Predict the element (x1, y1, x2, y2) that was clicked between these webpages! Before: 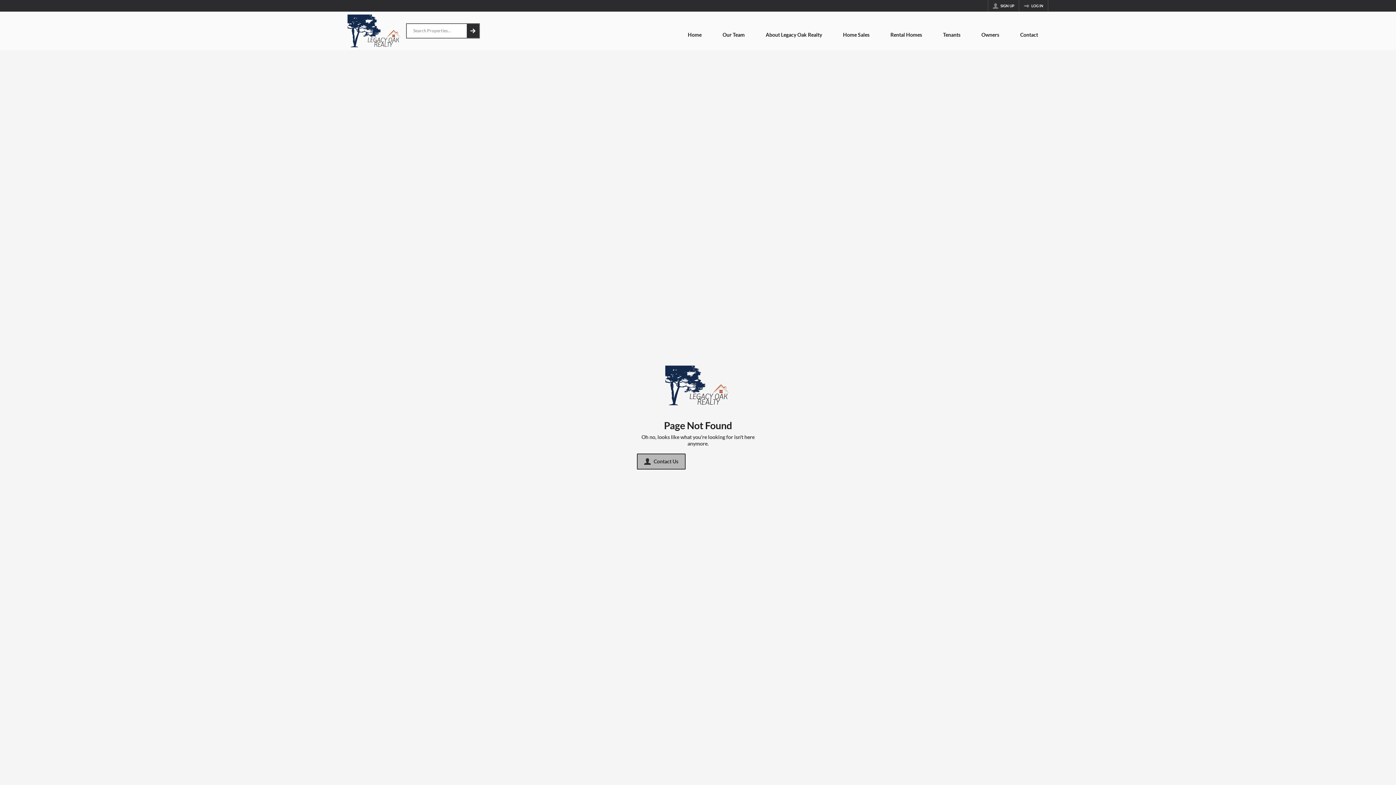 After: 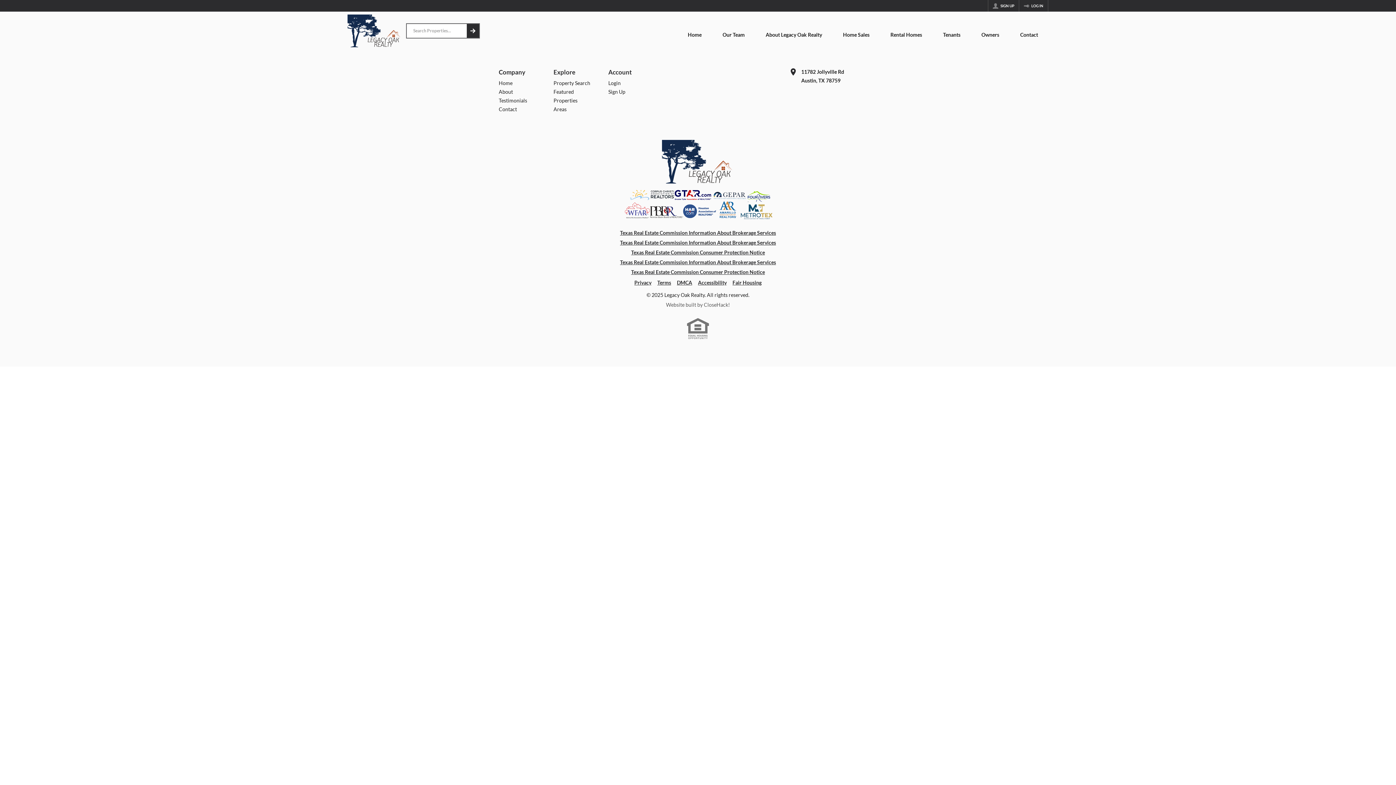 Action: label: Contact bbox: (1009, 20, 1048, 50)